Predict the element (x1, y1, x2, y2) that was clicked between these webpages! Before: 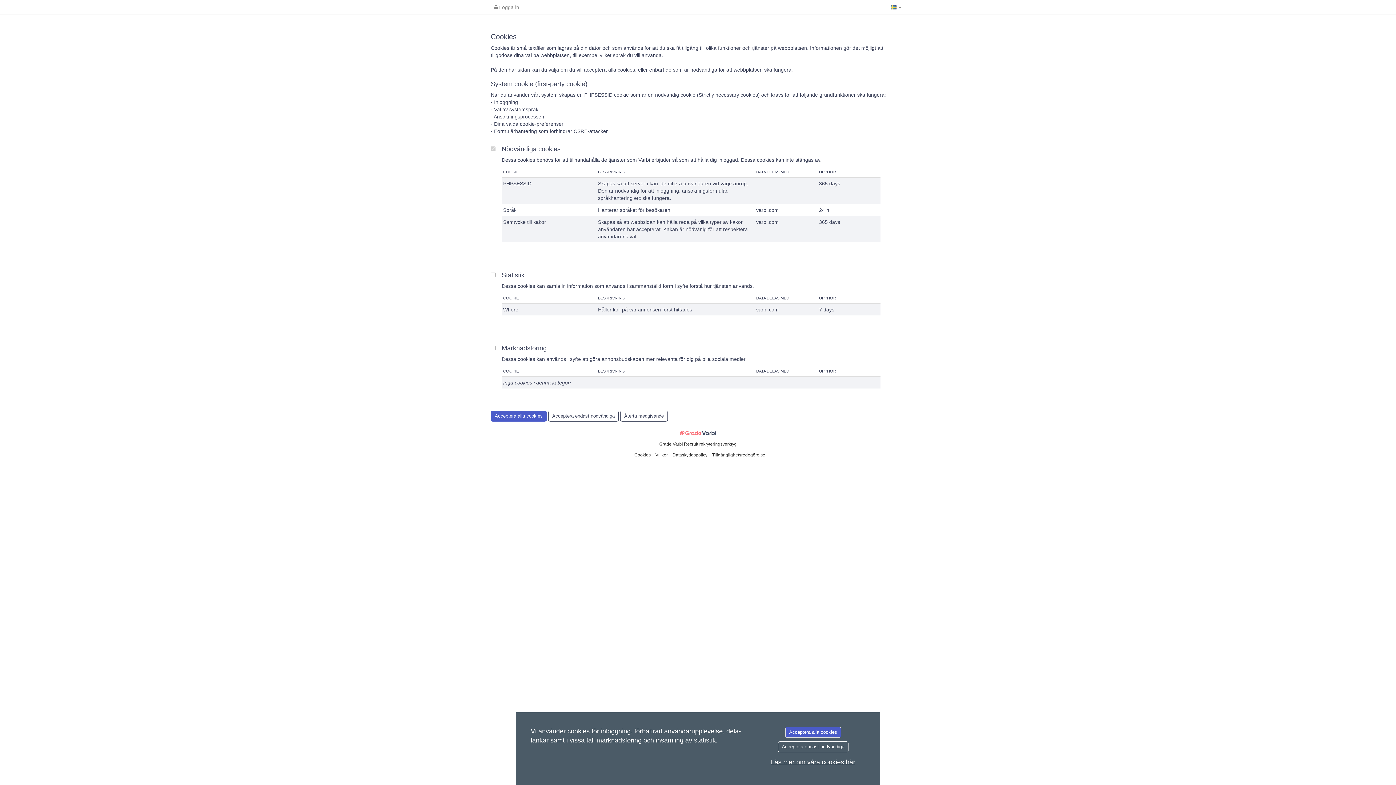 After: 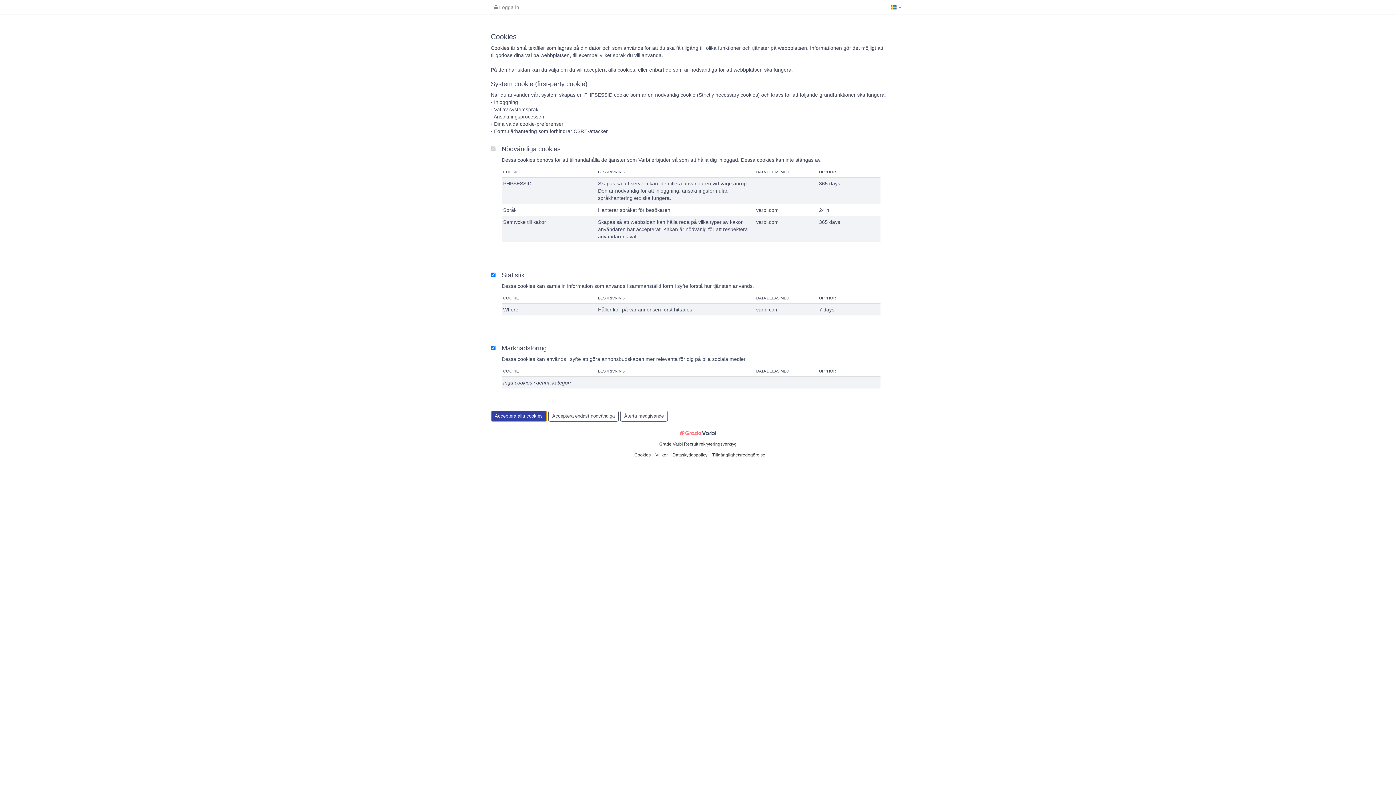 Action: bbox: (490, 410, 546, 421) label: Acceptera alla cookies